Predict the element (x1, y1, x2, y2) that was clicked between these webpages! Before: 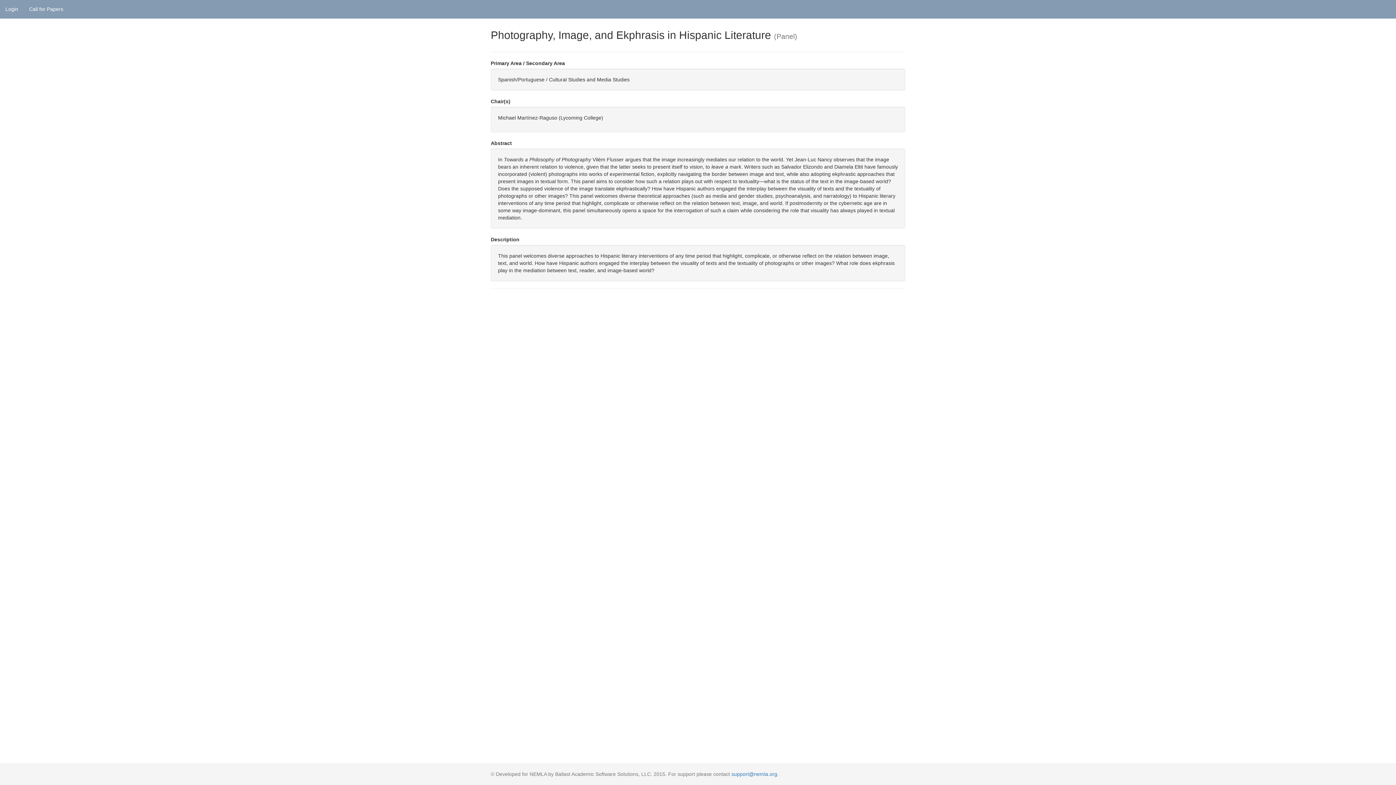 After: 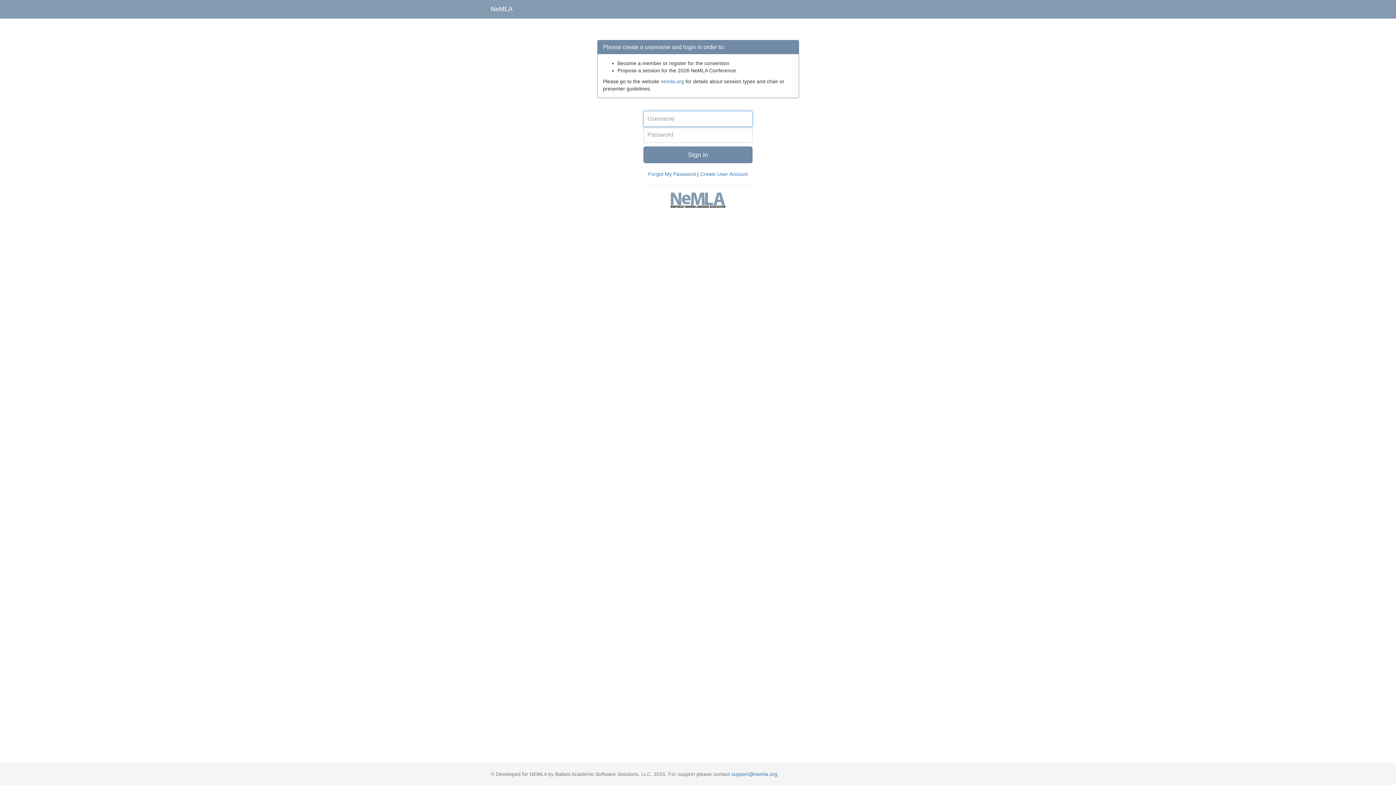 Action: label: Login bbox: (0, 0, 23, 18)